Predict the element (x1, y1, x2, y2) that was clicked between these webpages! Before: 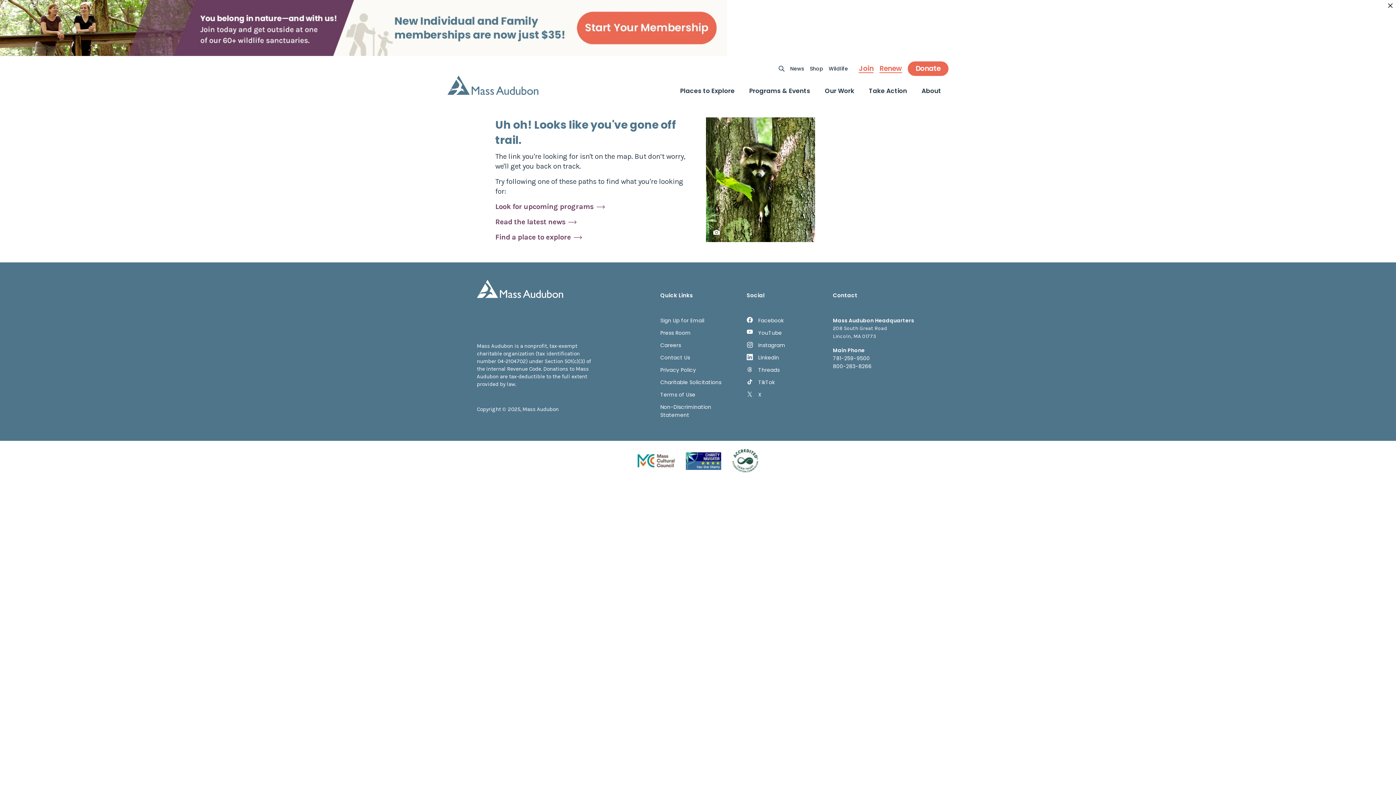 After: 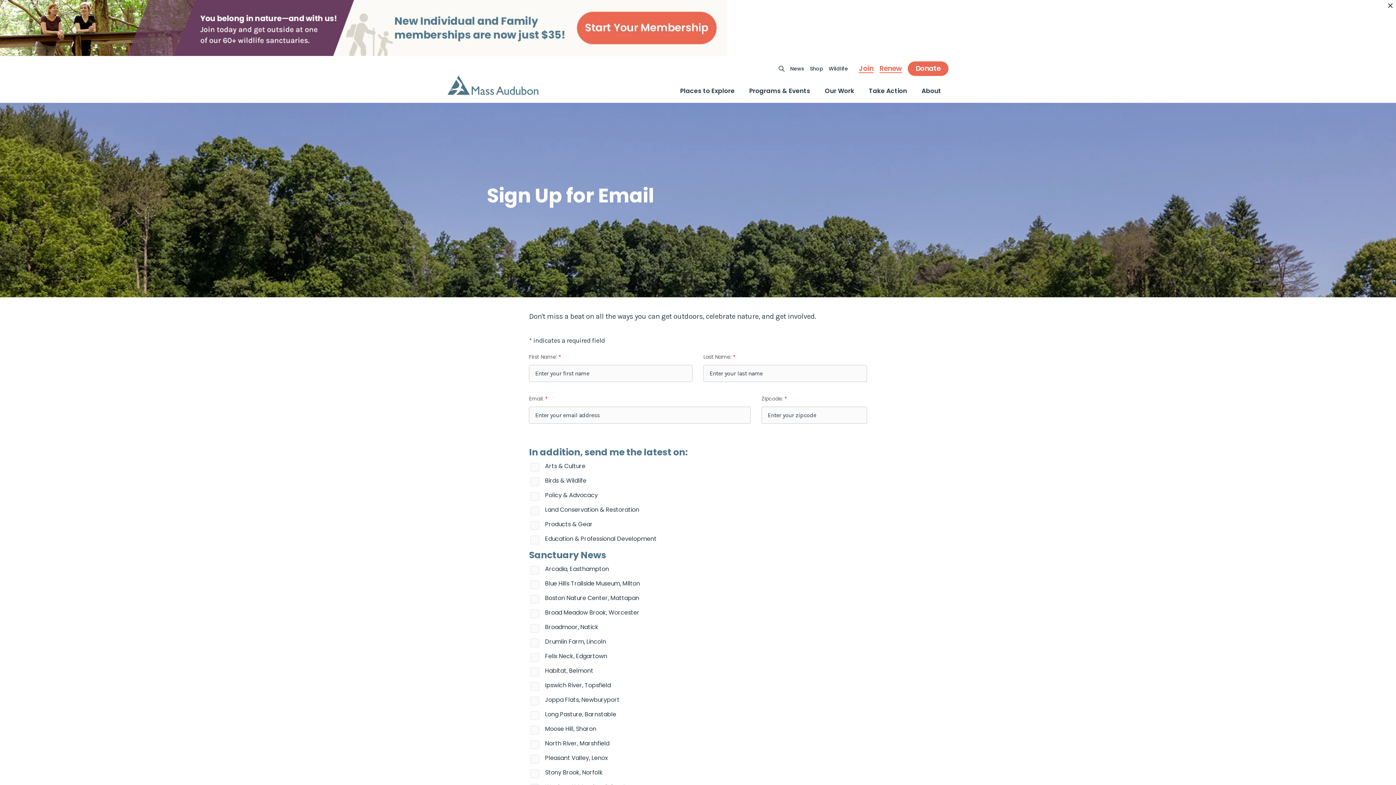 Action: bbox: (660, 317, 704, 324) label: Sign Up for Email